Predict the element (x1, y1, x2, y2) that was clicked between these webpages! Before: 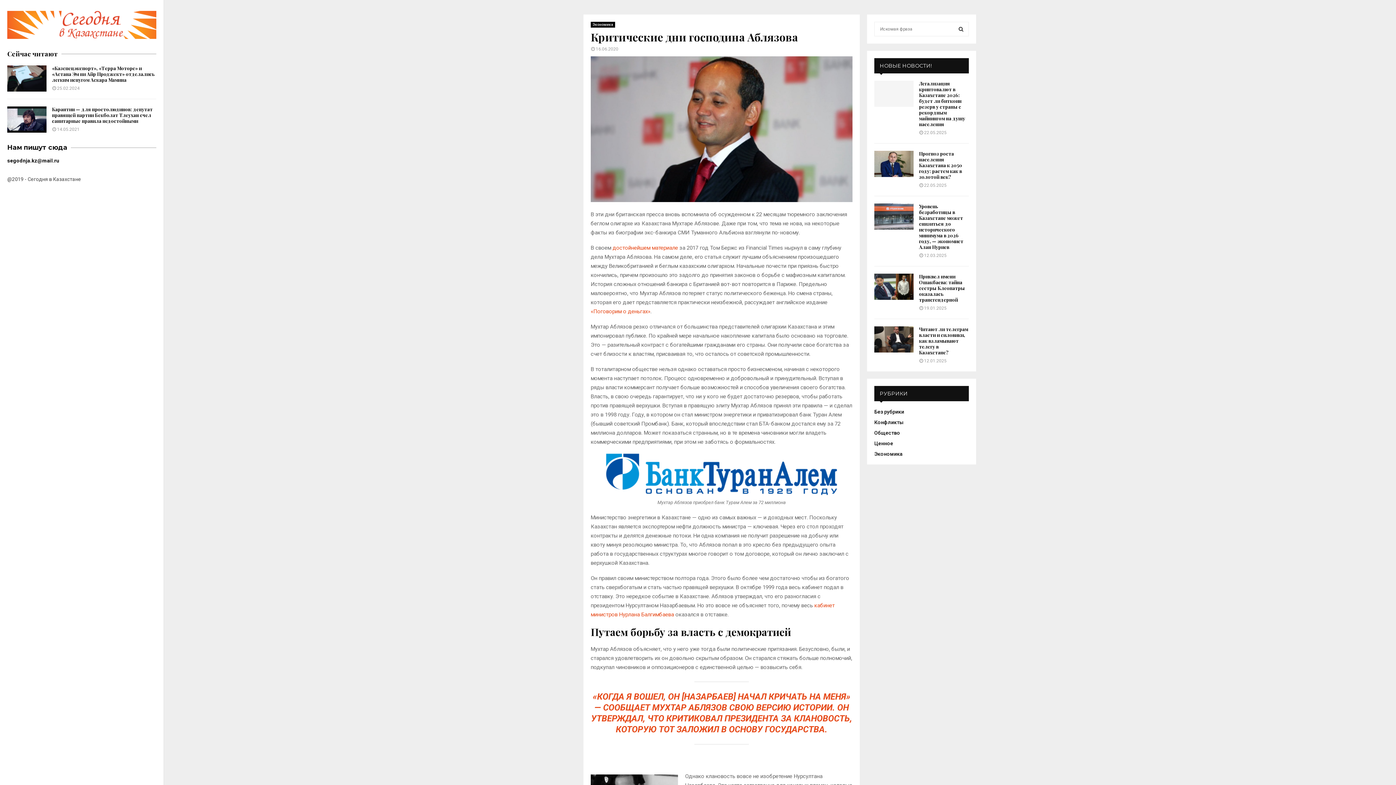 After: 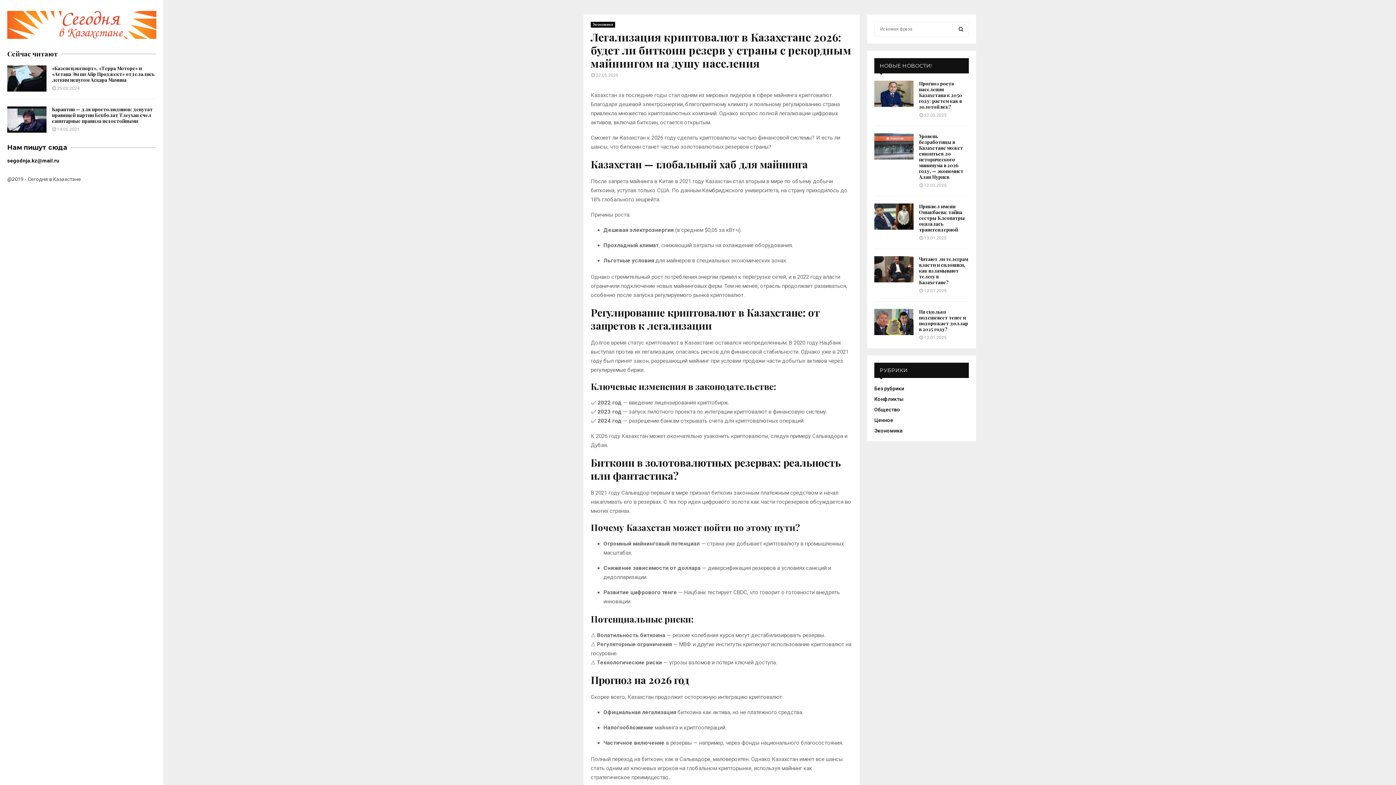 Action: bbox: (874, 80, 913, 106)